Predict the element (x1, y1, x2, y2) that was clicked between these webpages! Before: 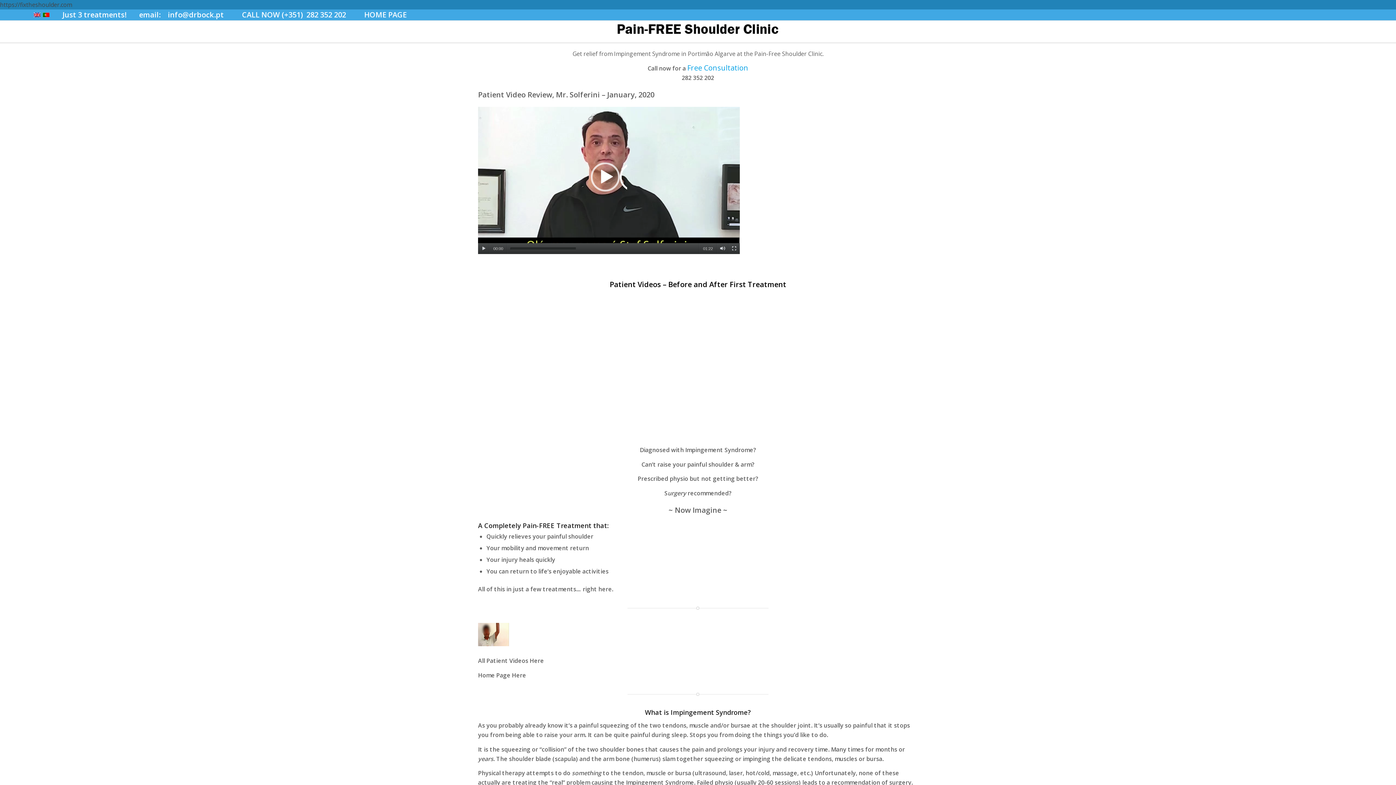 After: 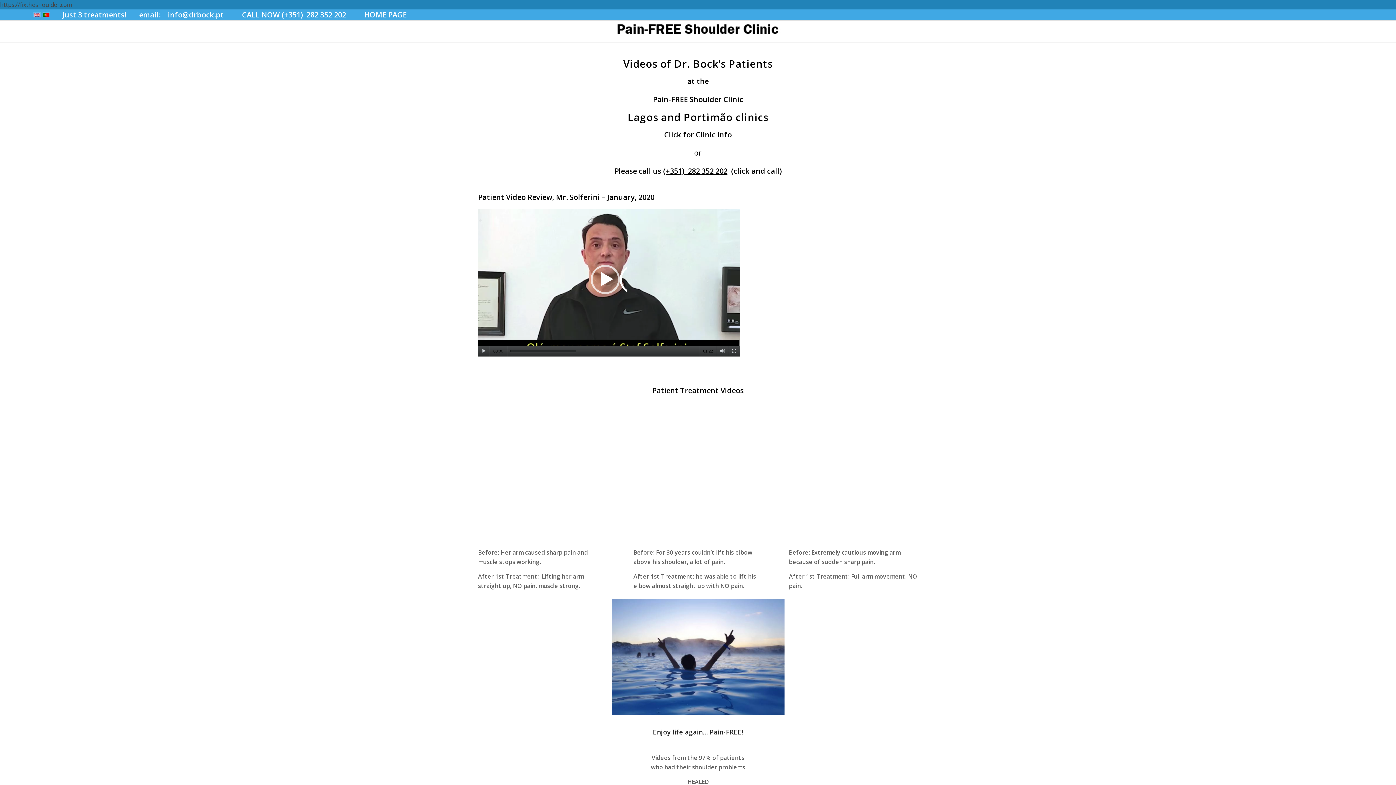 Action: label: All Patient Videos Here bbox: (478, 657, 544, 665)